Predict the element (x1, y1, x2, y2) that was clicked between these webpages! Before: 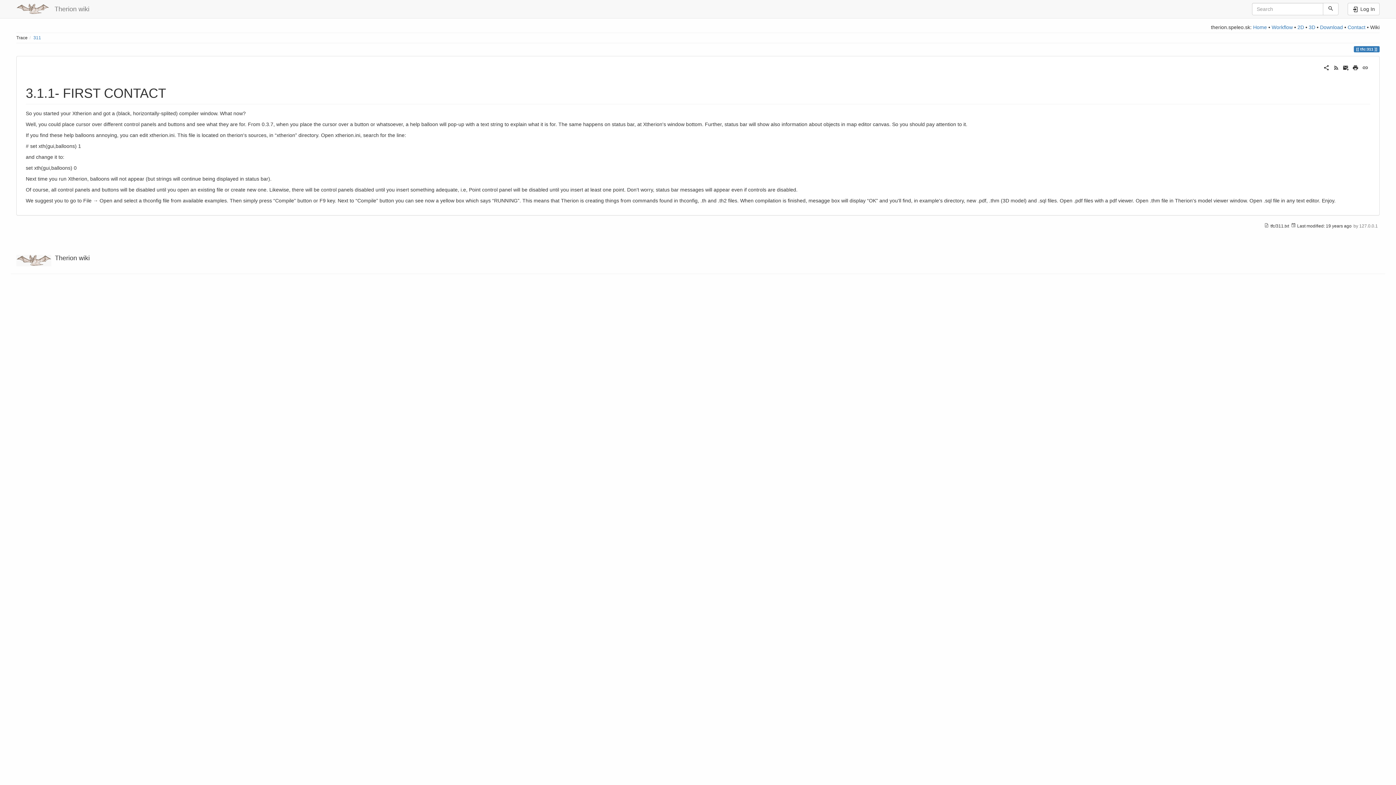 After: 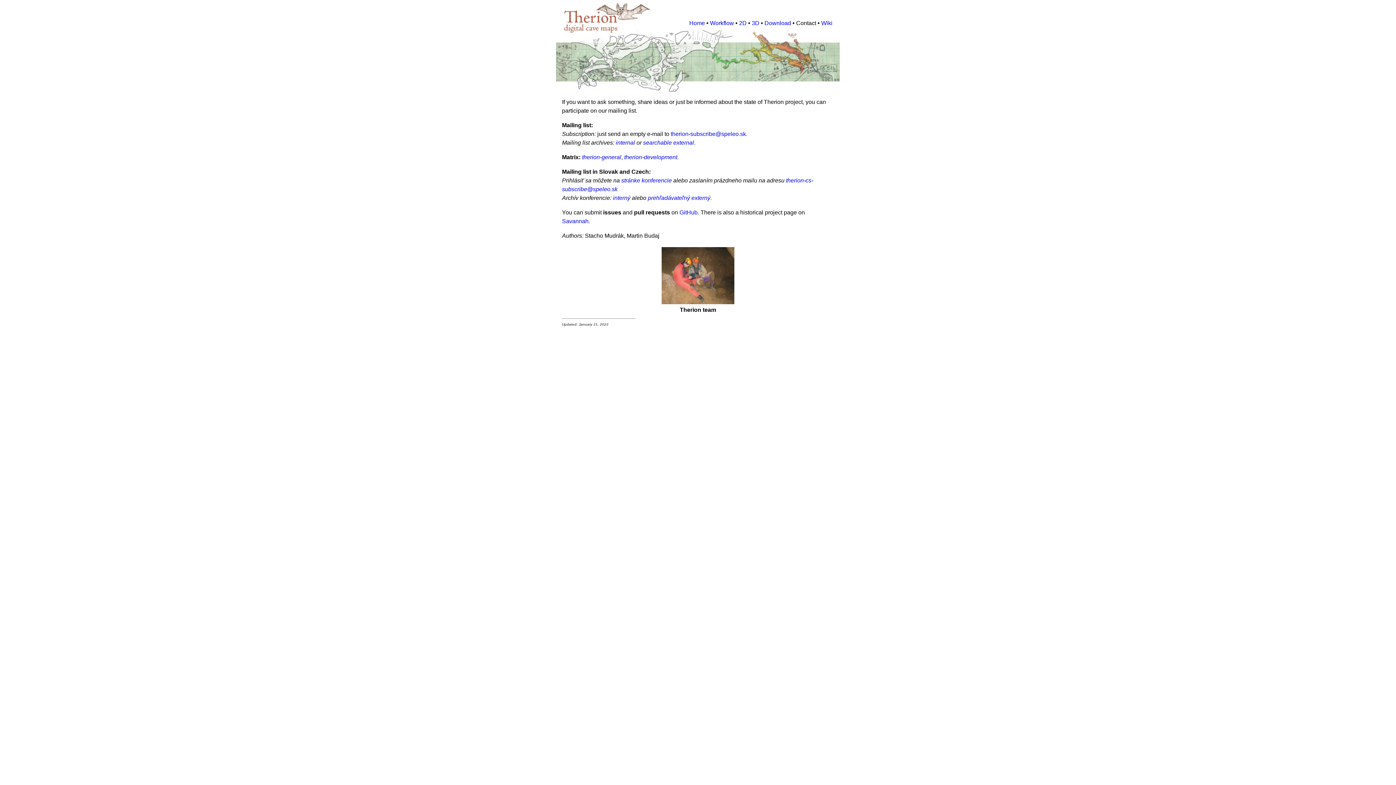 Action: label: Contact bbox: (1348, 24, 1365, 30)